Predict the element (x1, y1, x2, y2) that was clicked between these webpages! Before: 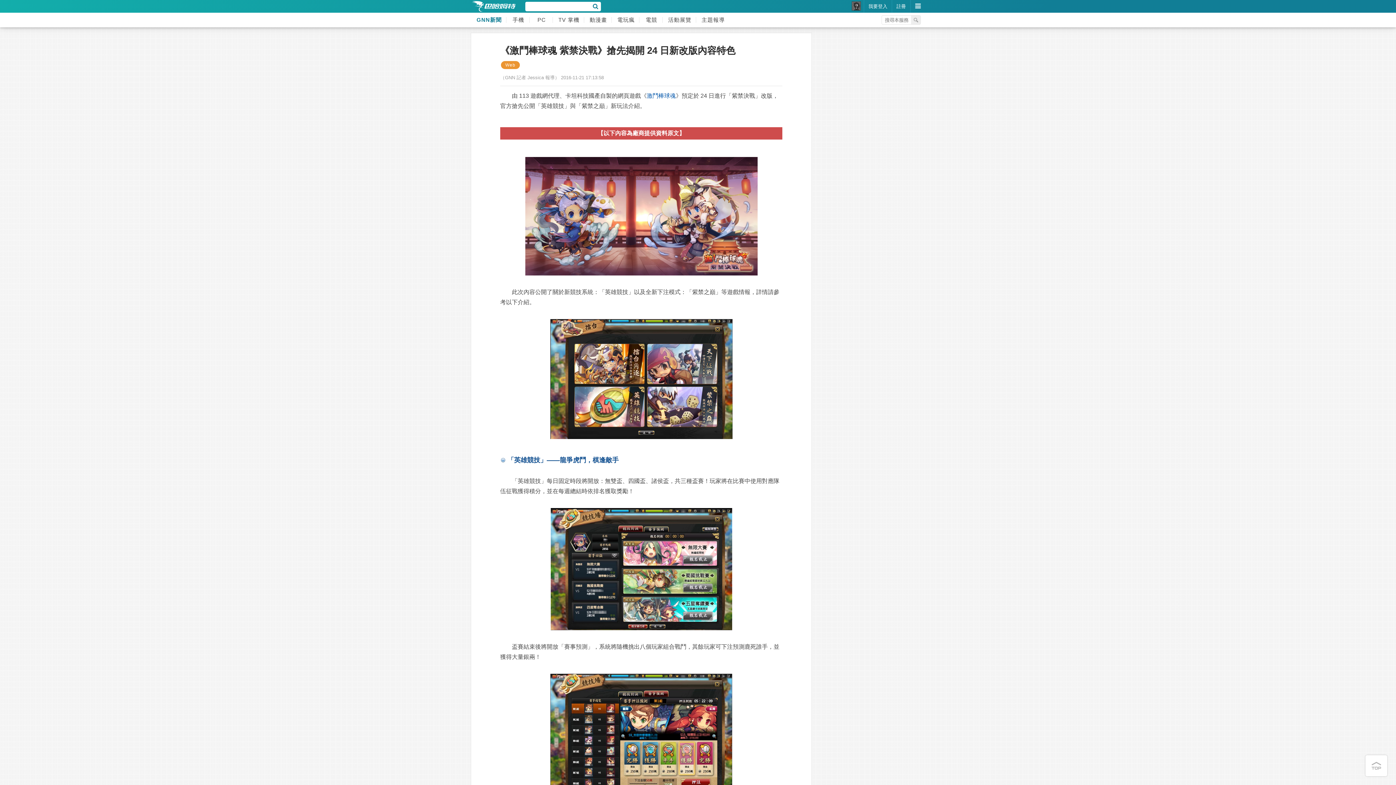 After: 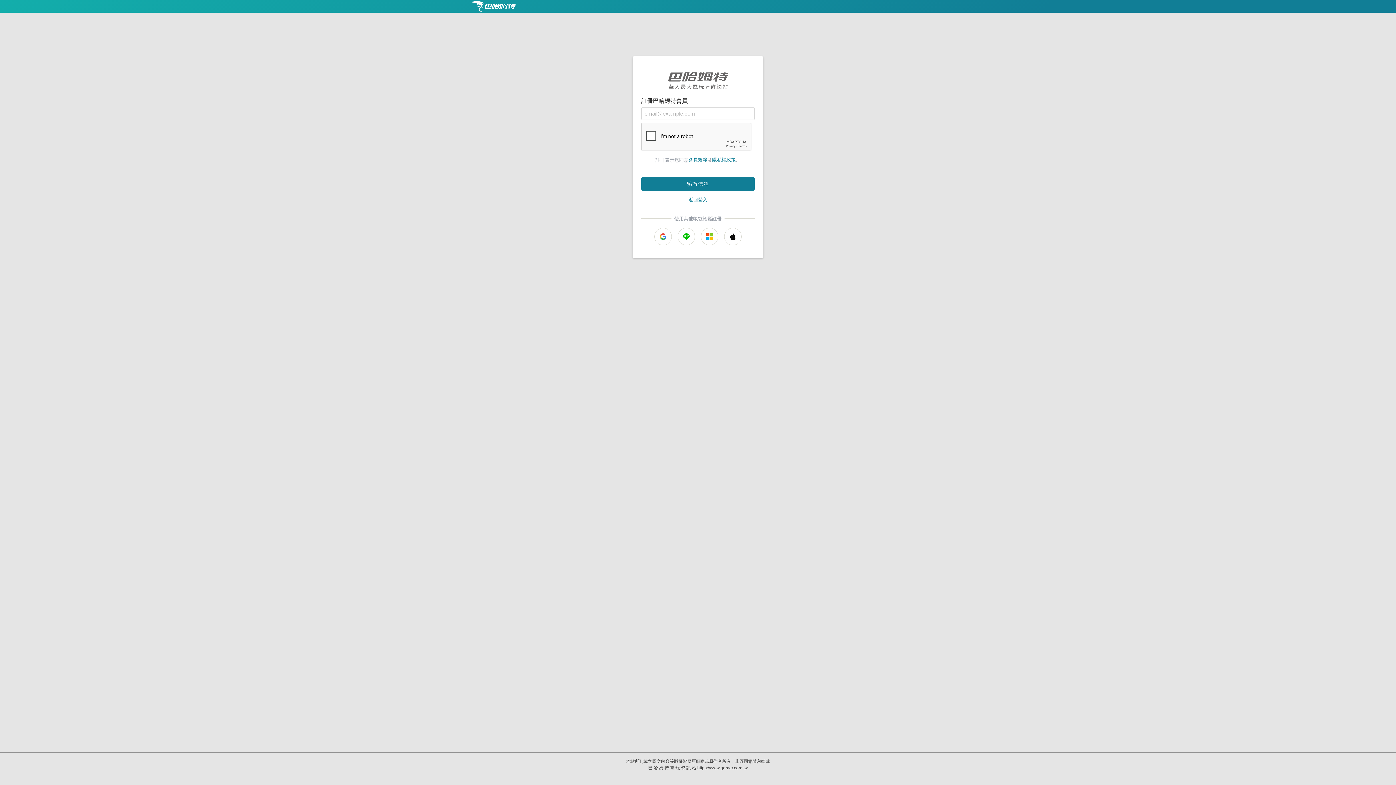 Action: bbox: (892, 0, 910, 12) label: 註冊